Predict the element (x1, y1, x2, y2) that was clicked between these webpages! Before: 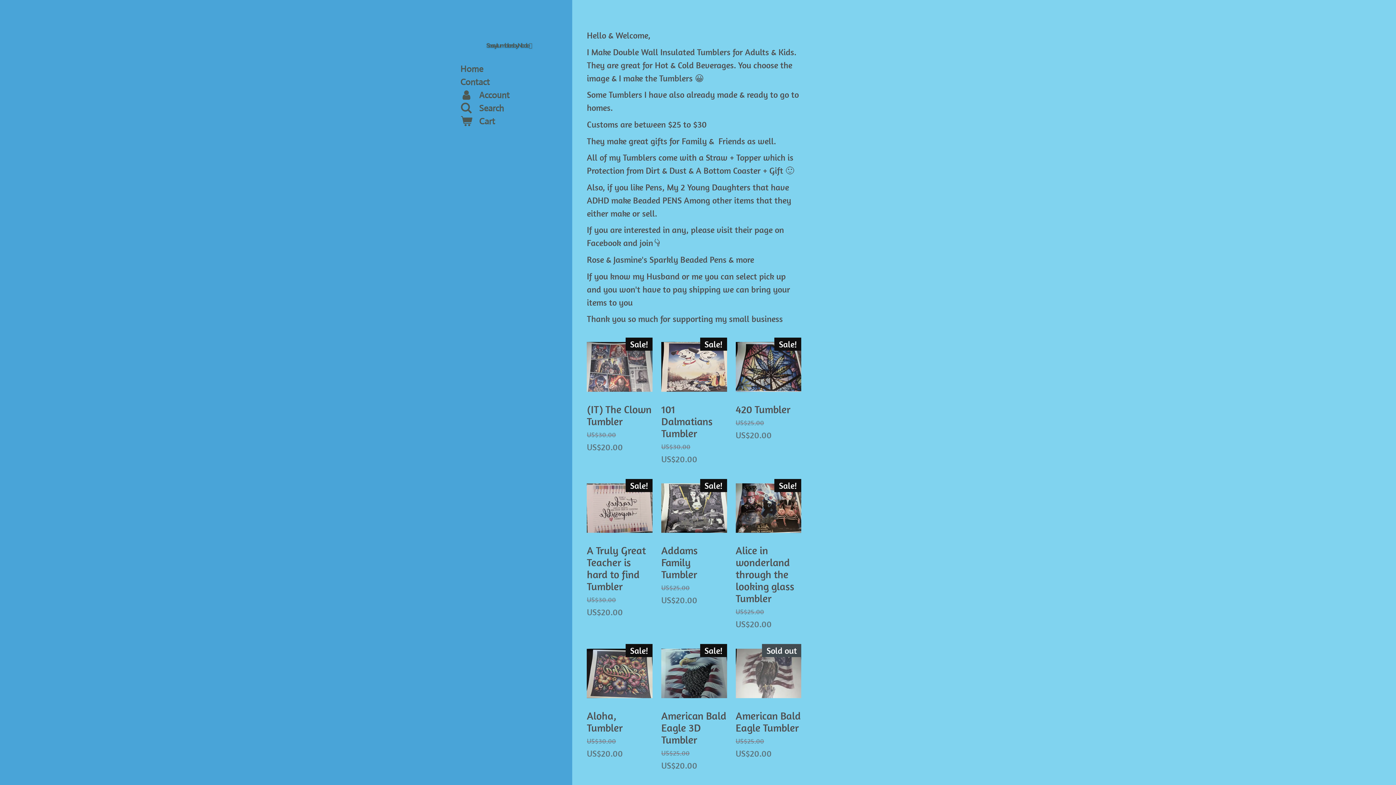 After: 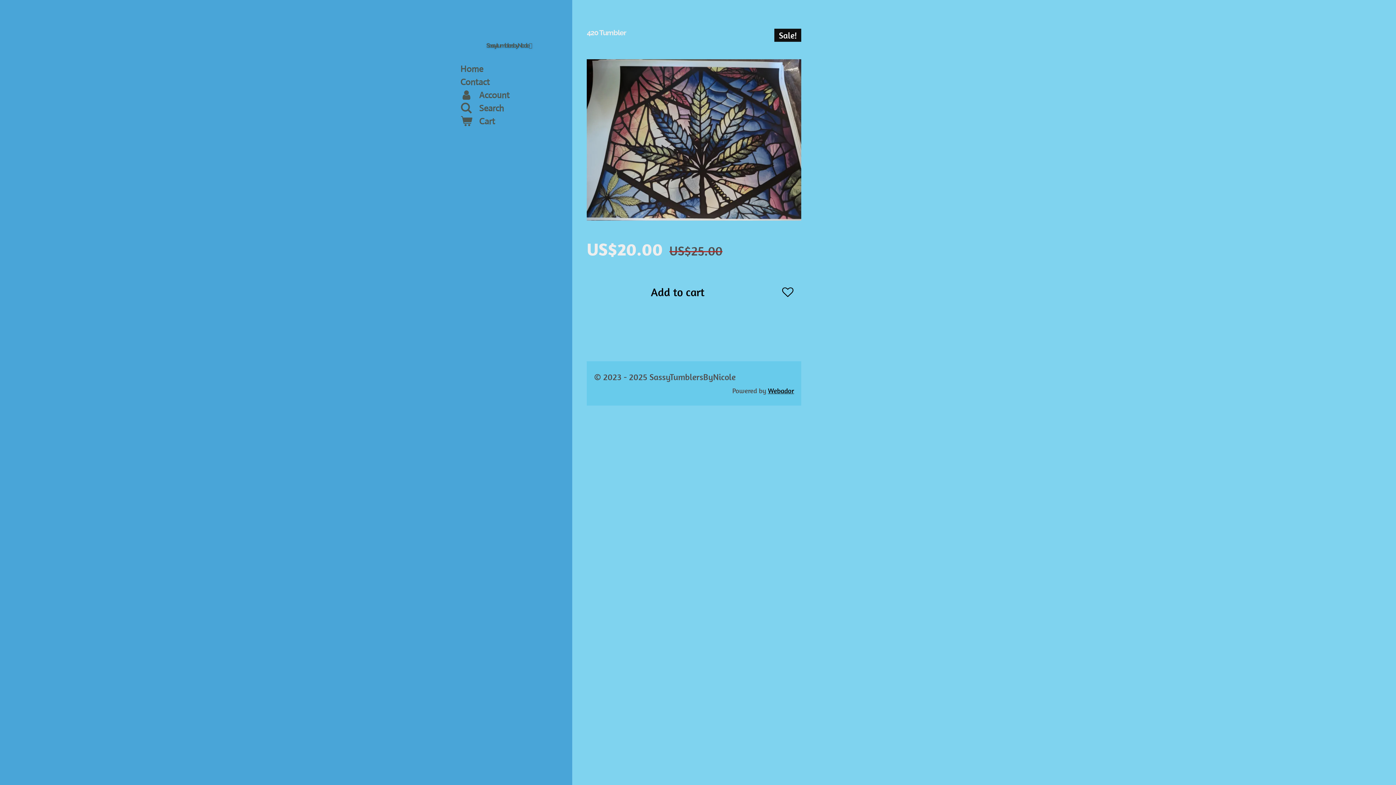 Action: label: 420 Tumbler bbox: (735, 403, 790, 415)